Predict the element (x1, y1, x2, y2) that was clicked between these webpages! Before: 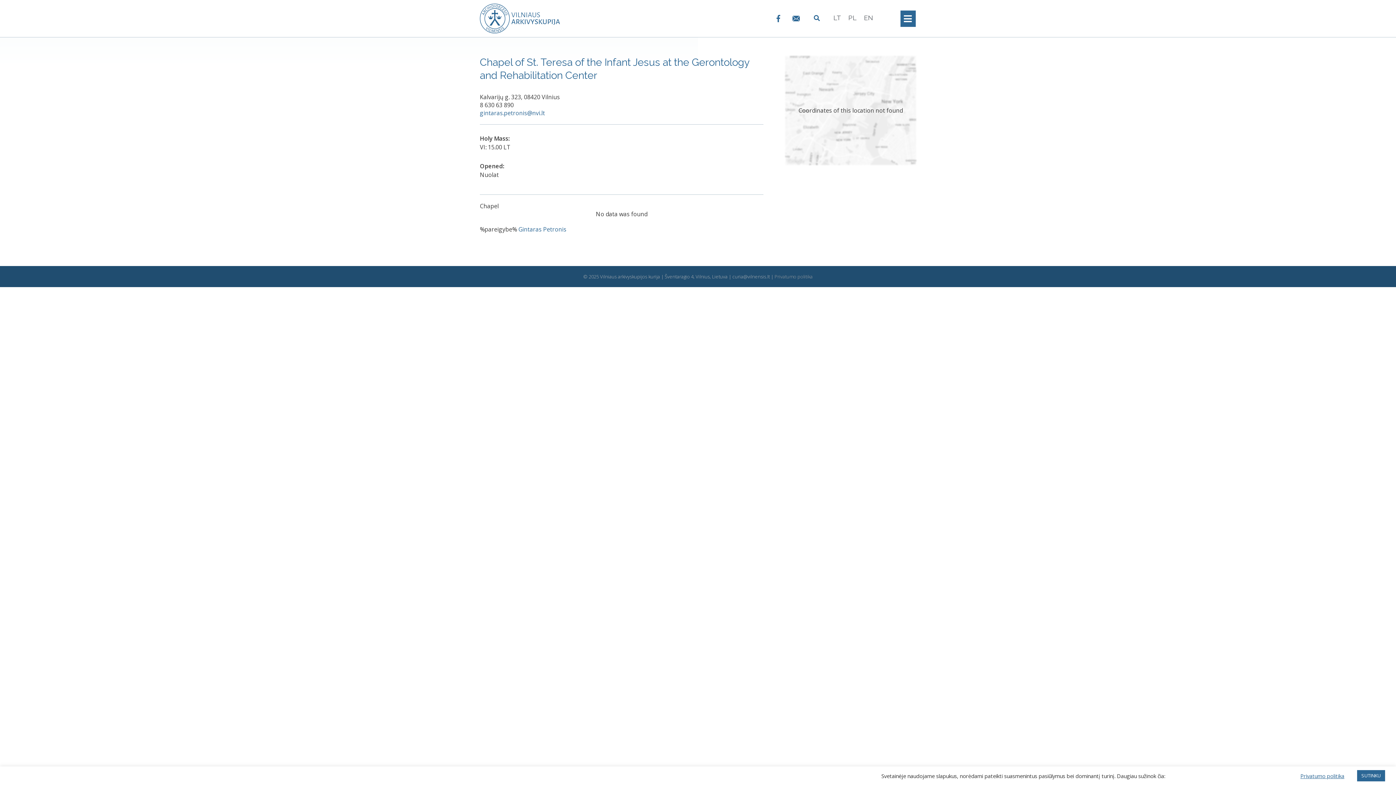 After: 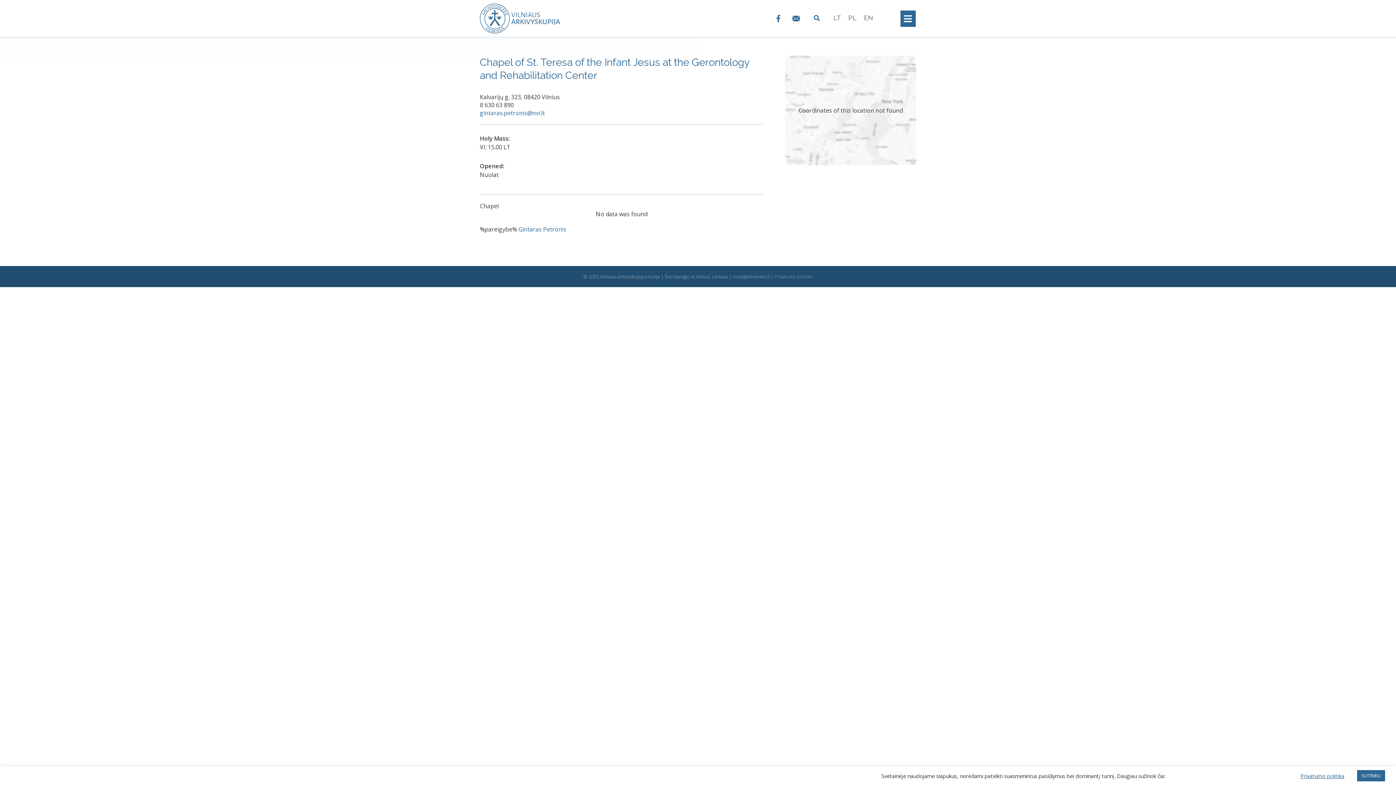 Action: label: Privatumo politika bbox: (1300, 772, 1344, 779)